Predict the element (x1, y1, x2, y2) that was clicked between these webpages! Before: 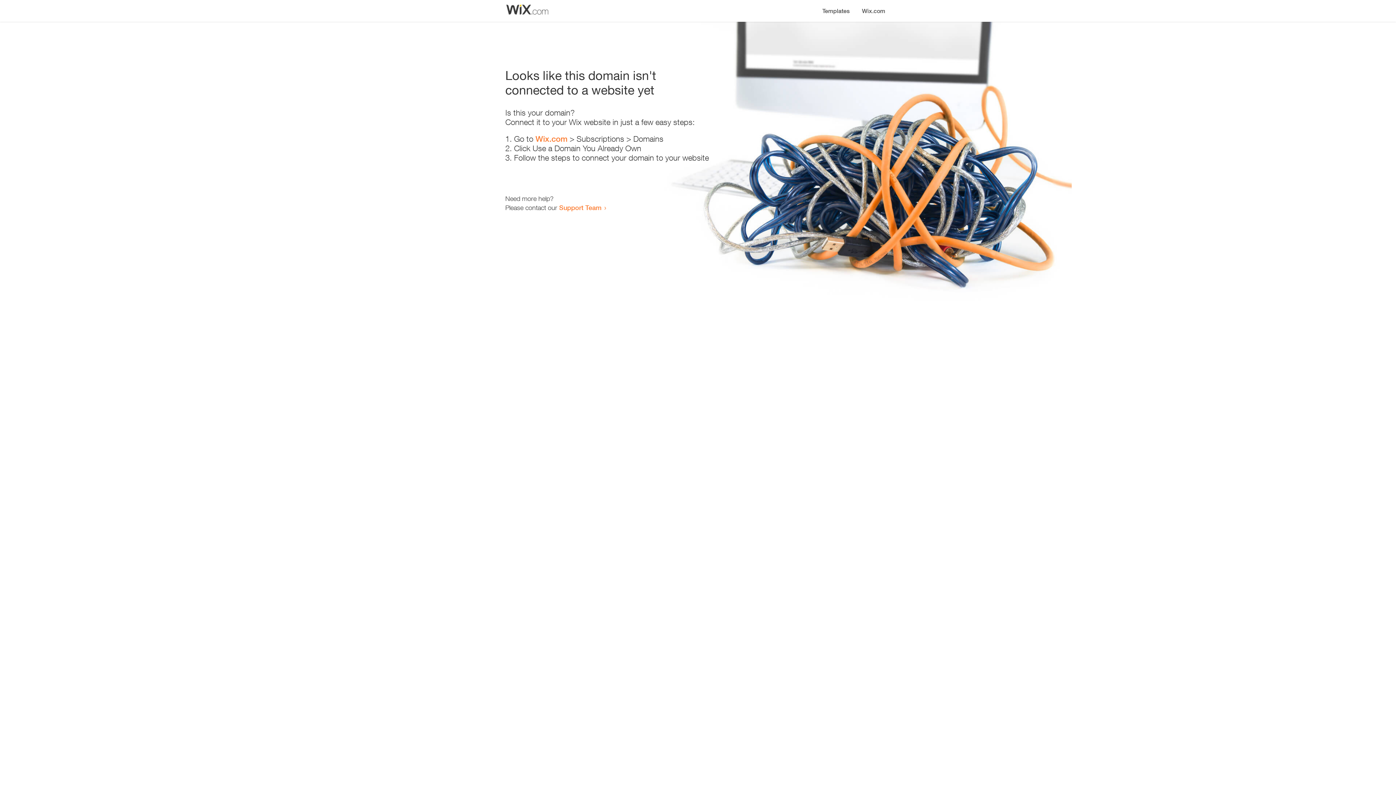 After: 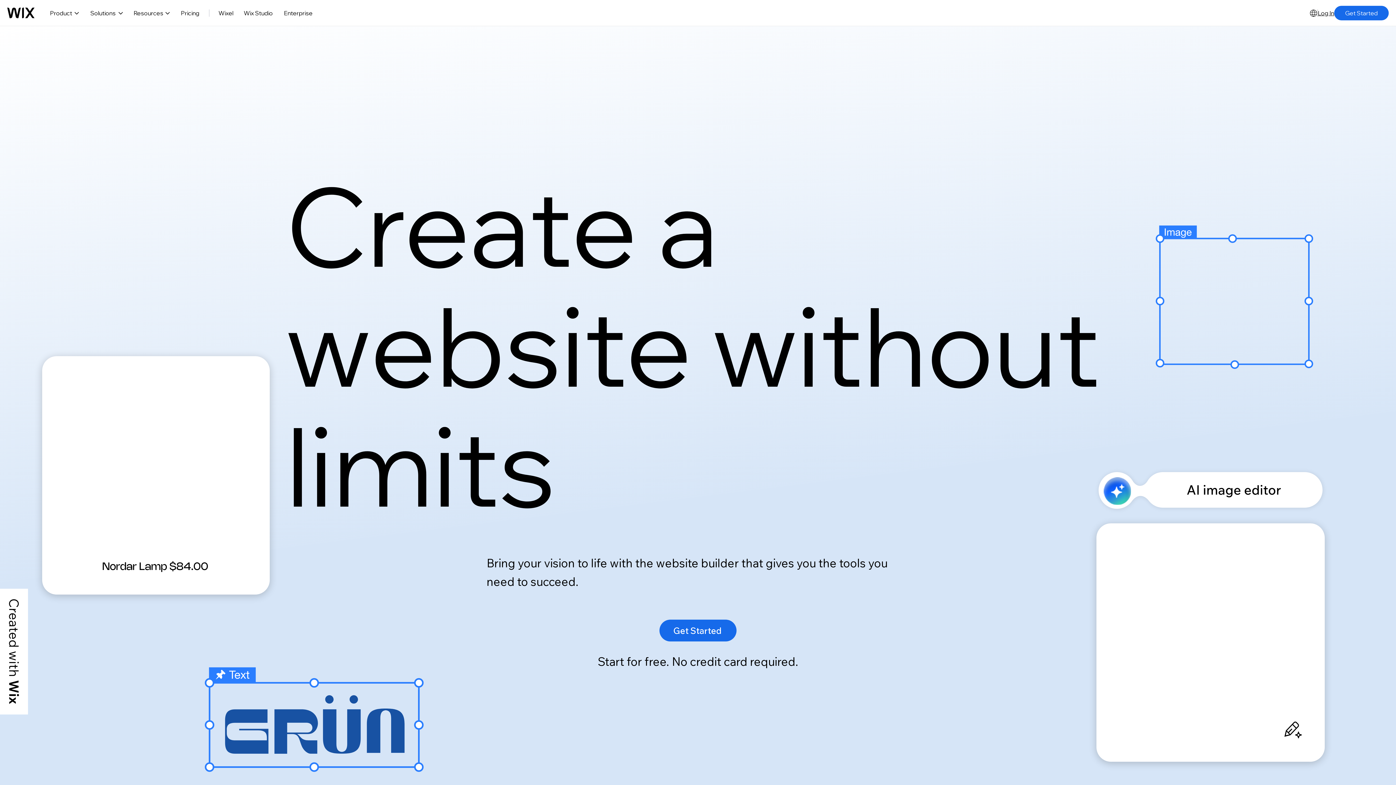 Action: bbox: (535, 134, 567, 143) label: Wix.com